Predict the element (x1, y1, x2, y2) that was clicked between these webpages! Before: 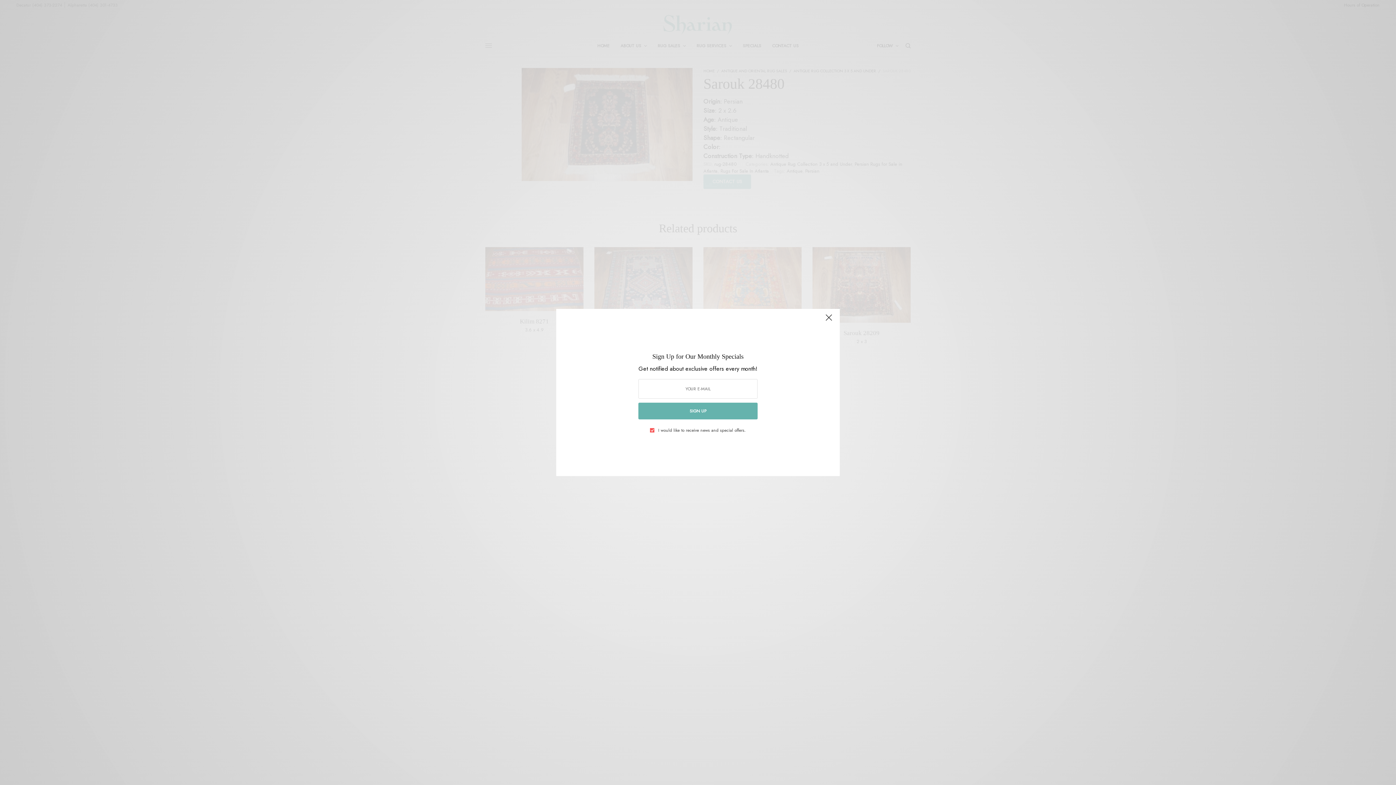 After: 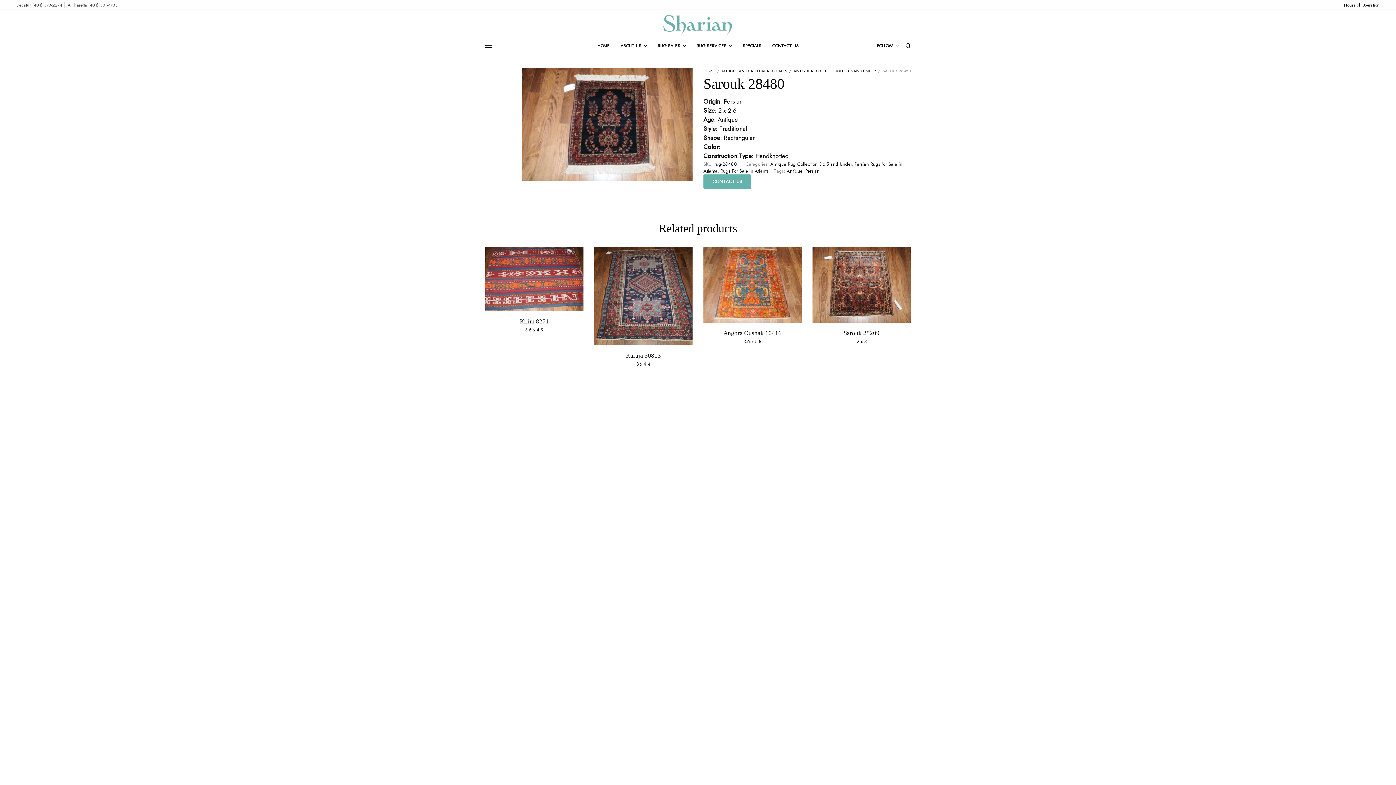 Action: bbox: (821, 312, 836, 328)